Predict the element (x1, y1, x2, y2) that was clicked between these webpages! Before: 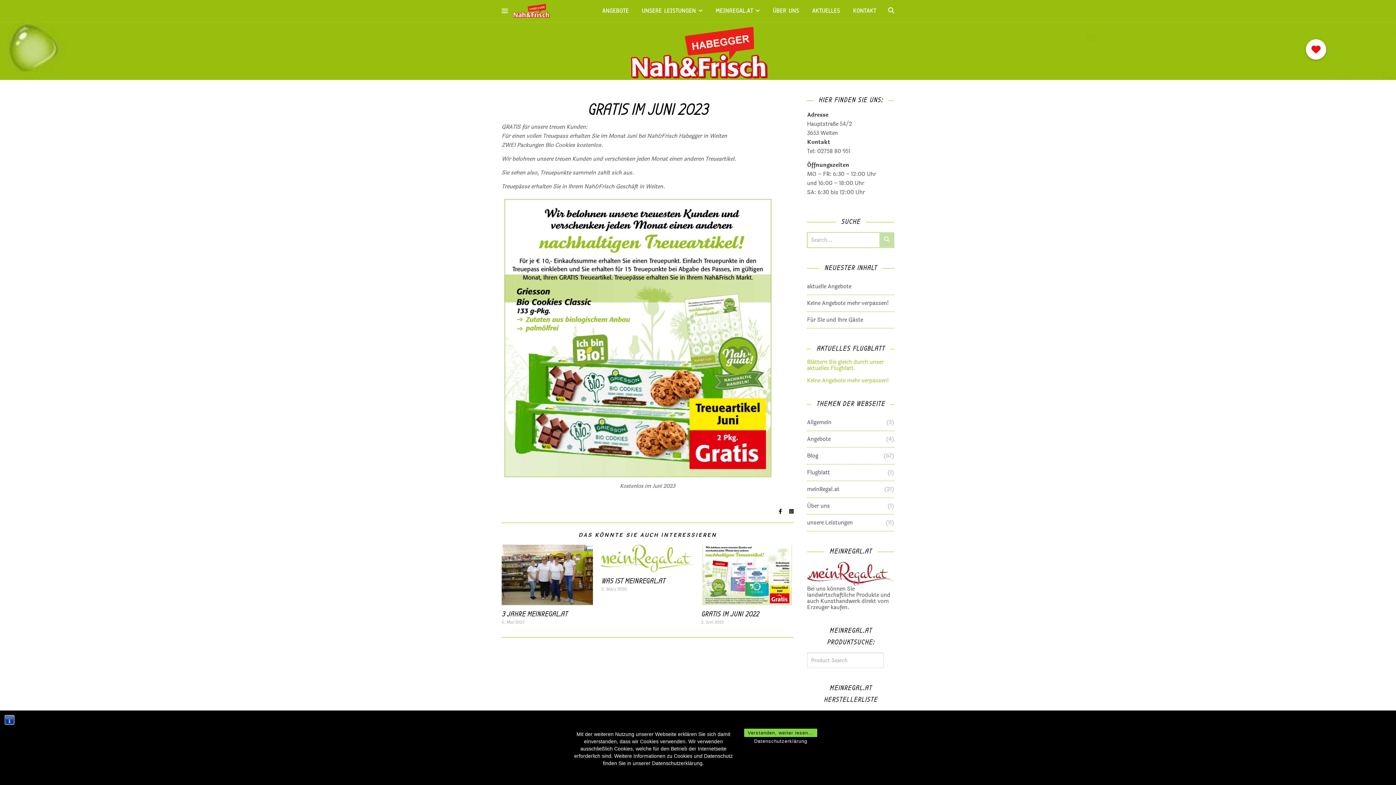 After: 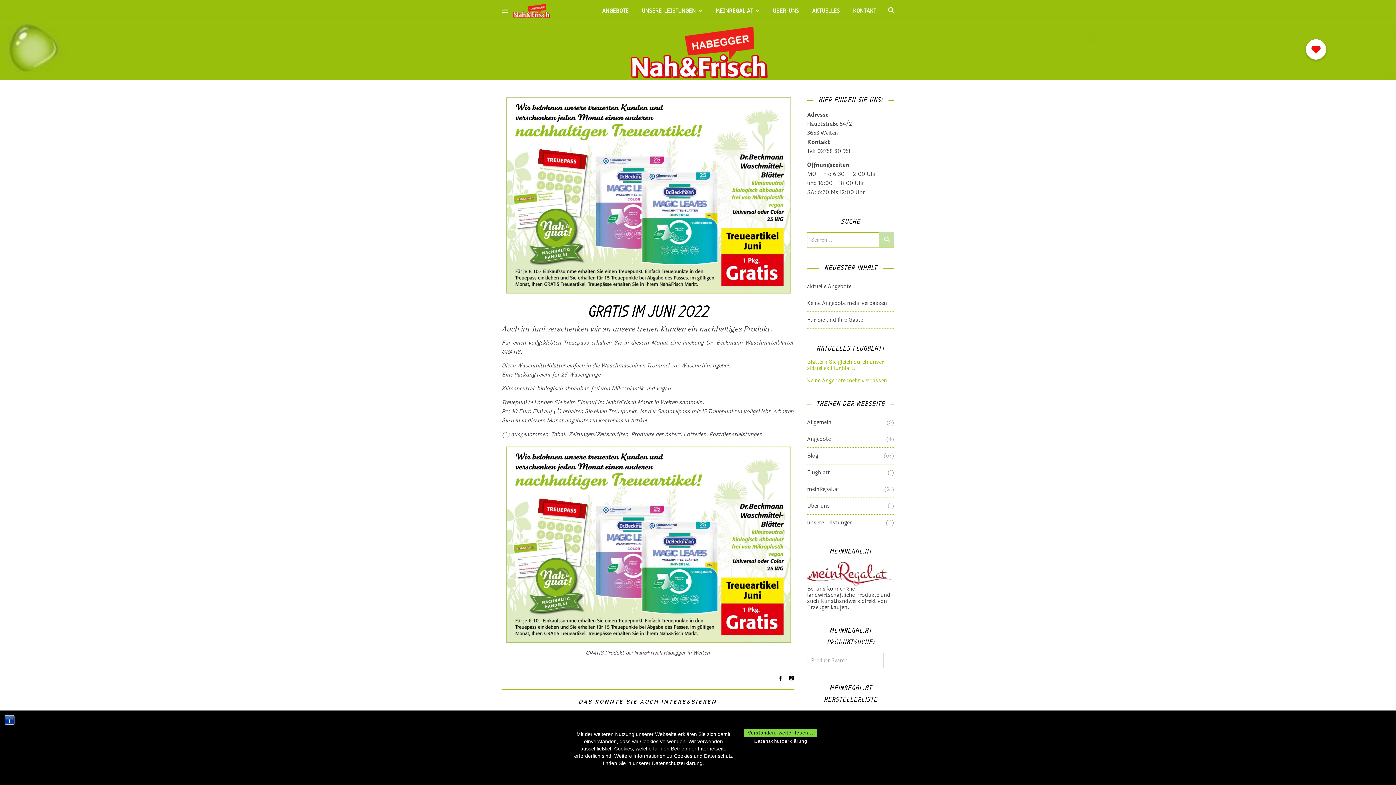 Action: bbox: (701, 545, 792, 605)